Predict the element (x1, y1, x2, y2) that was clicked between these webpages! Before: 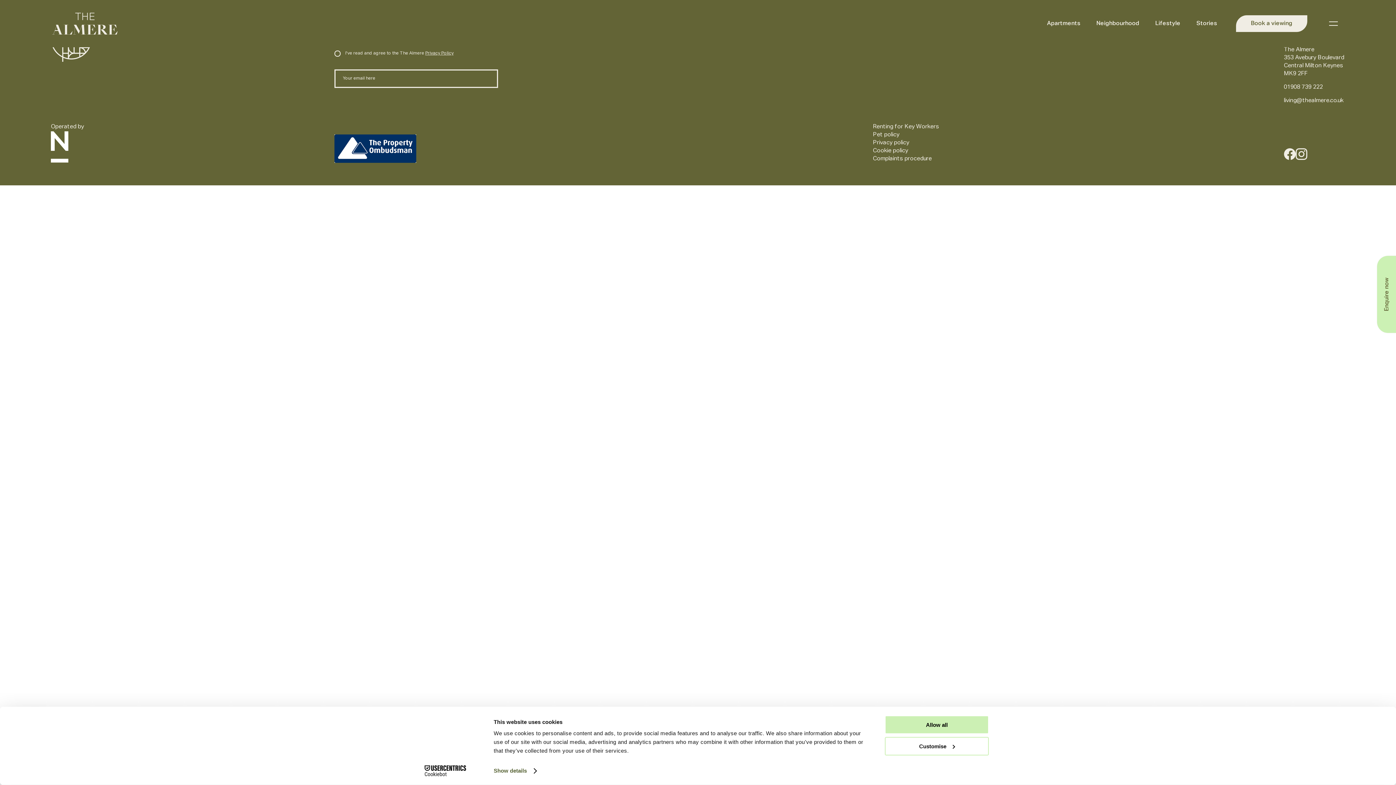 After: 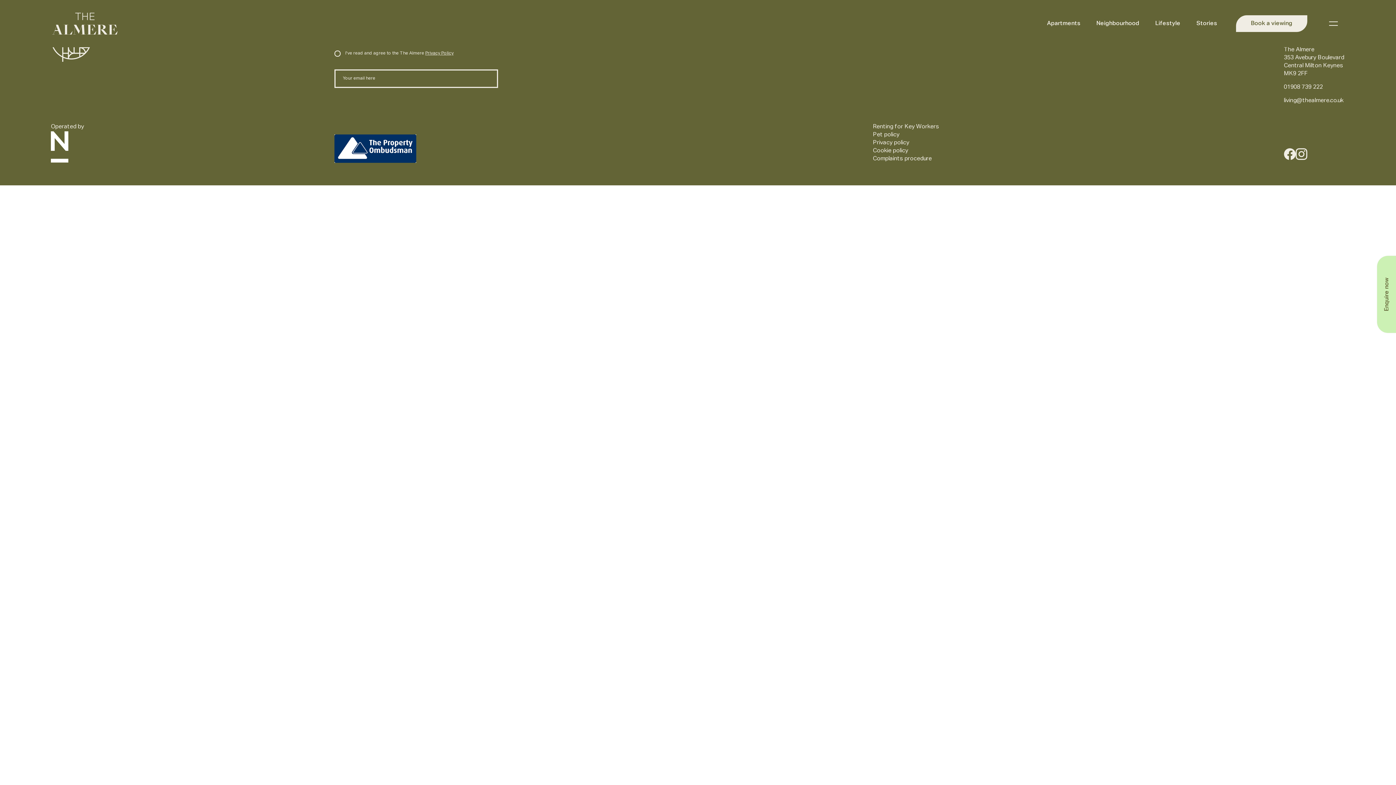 Action: bbox: (885, 715, 989, 734) label: Allow all